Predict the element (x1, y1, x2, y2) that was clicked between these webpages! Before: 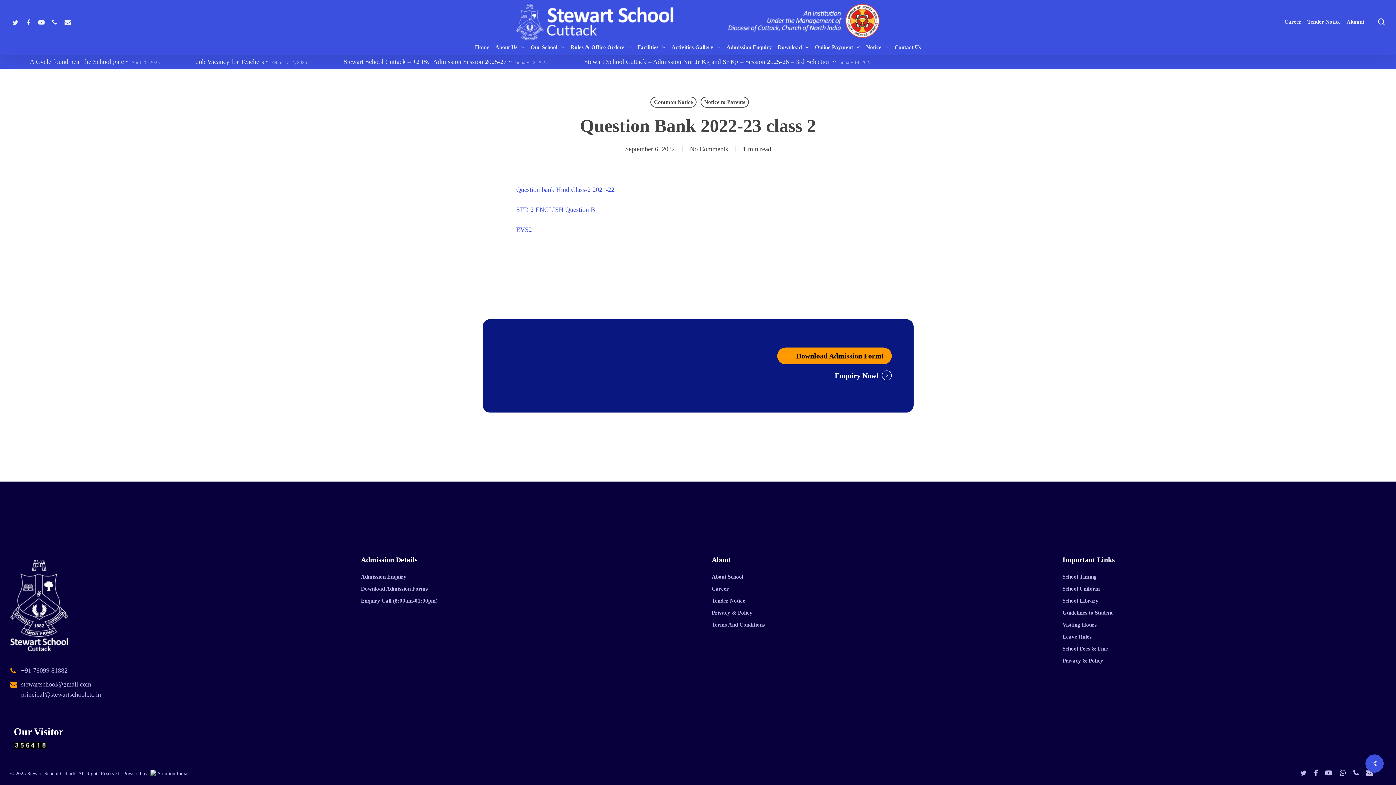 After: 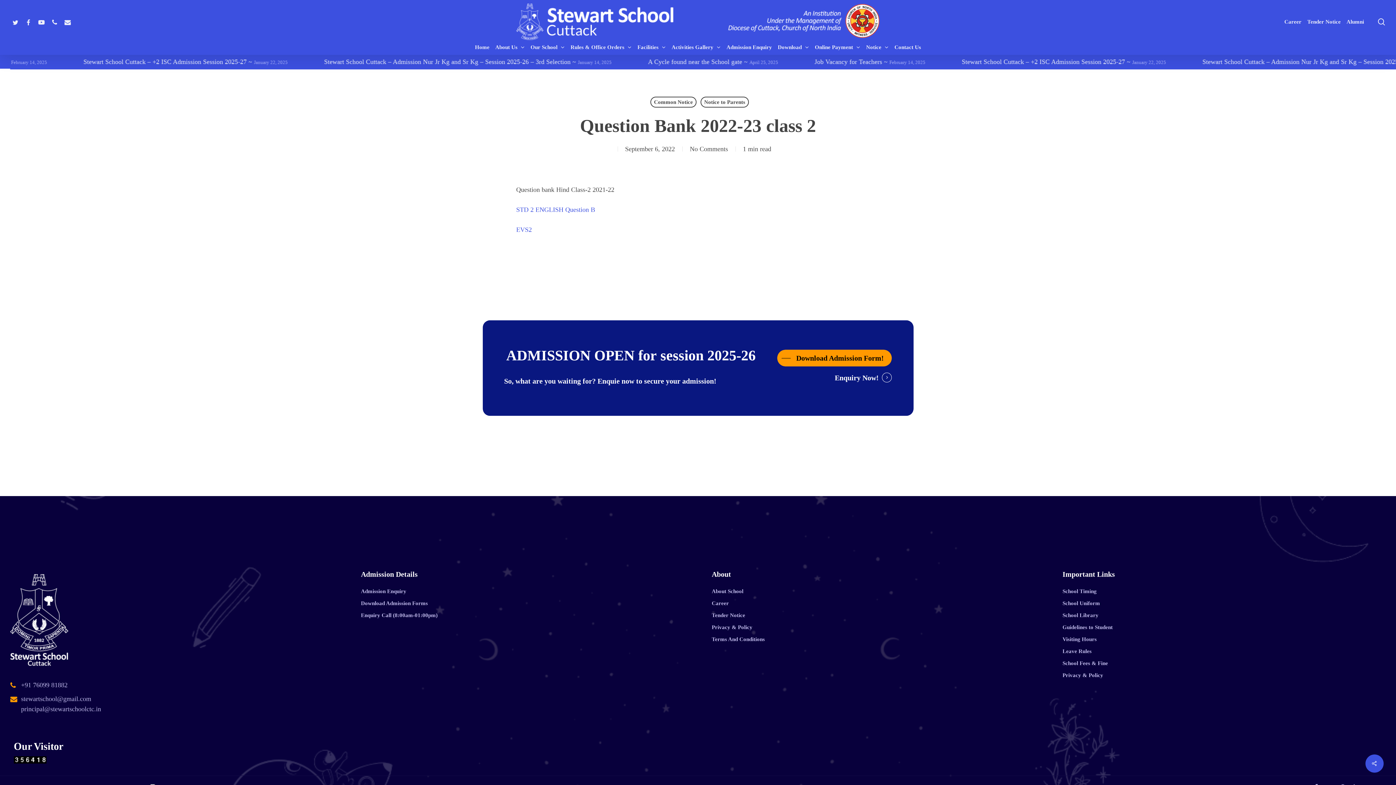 Action: label: Question bank Hind Class-2 2021-22 bbox: (516, 186, 614, 193)